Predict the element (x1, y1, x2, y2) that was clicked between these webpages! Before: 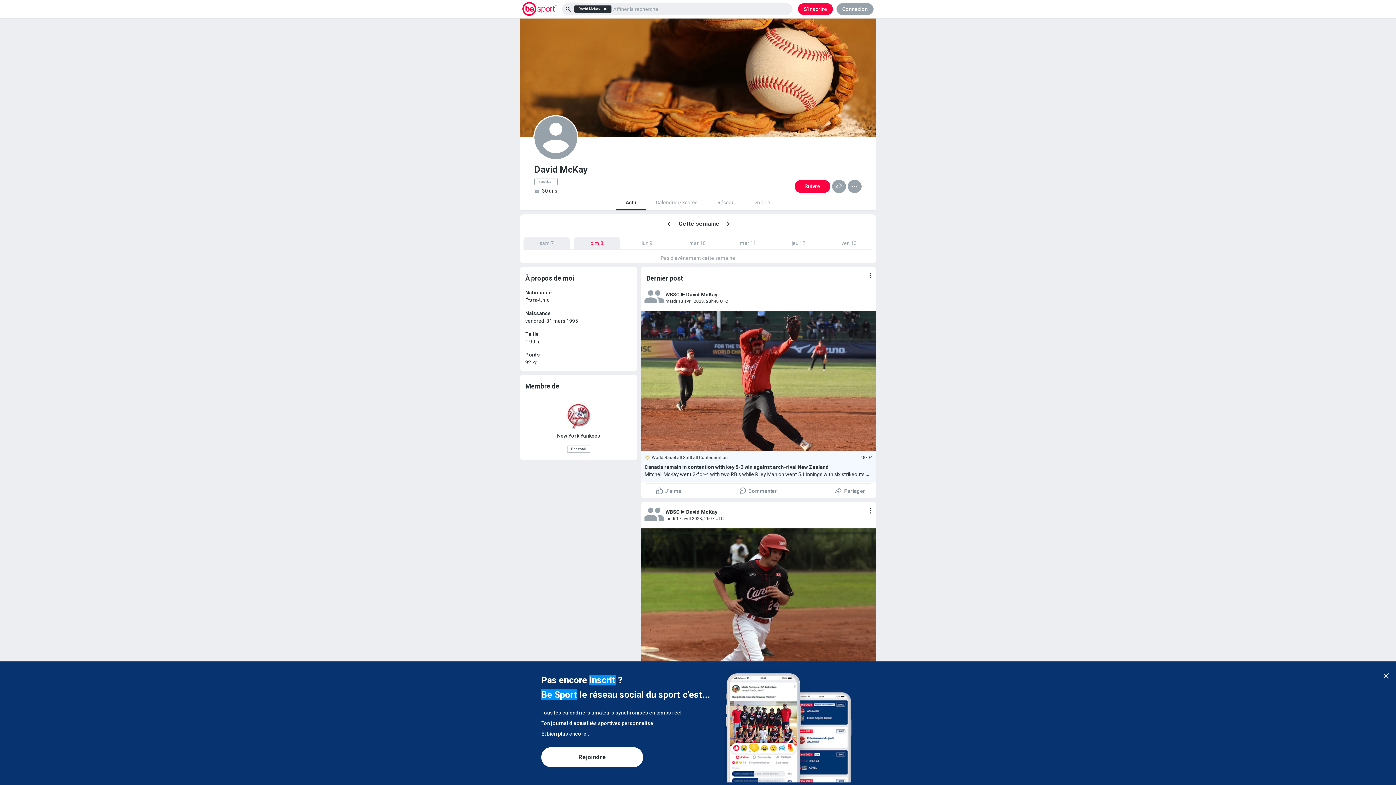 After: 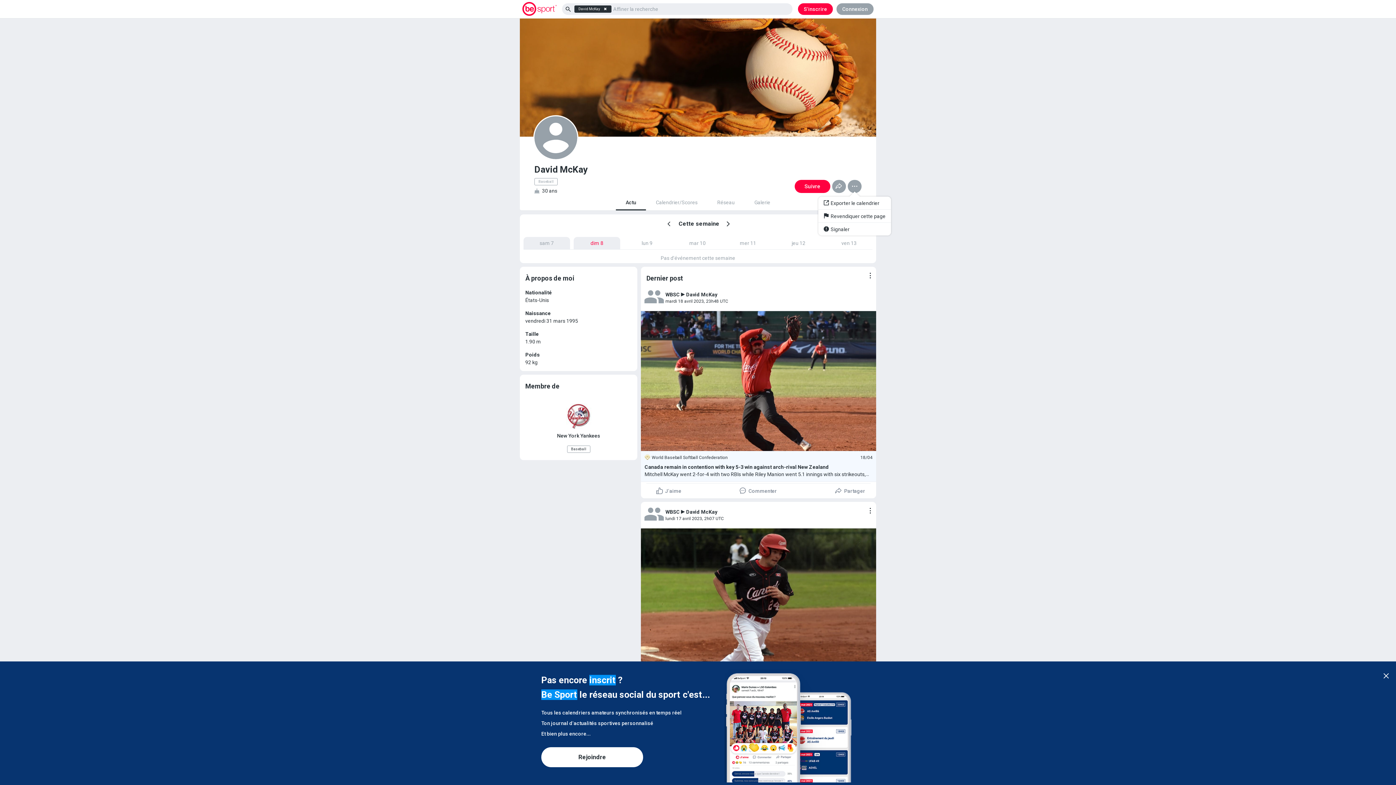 Action: label:  bbox: (848, 179, 861, 192)